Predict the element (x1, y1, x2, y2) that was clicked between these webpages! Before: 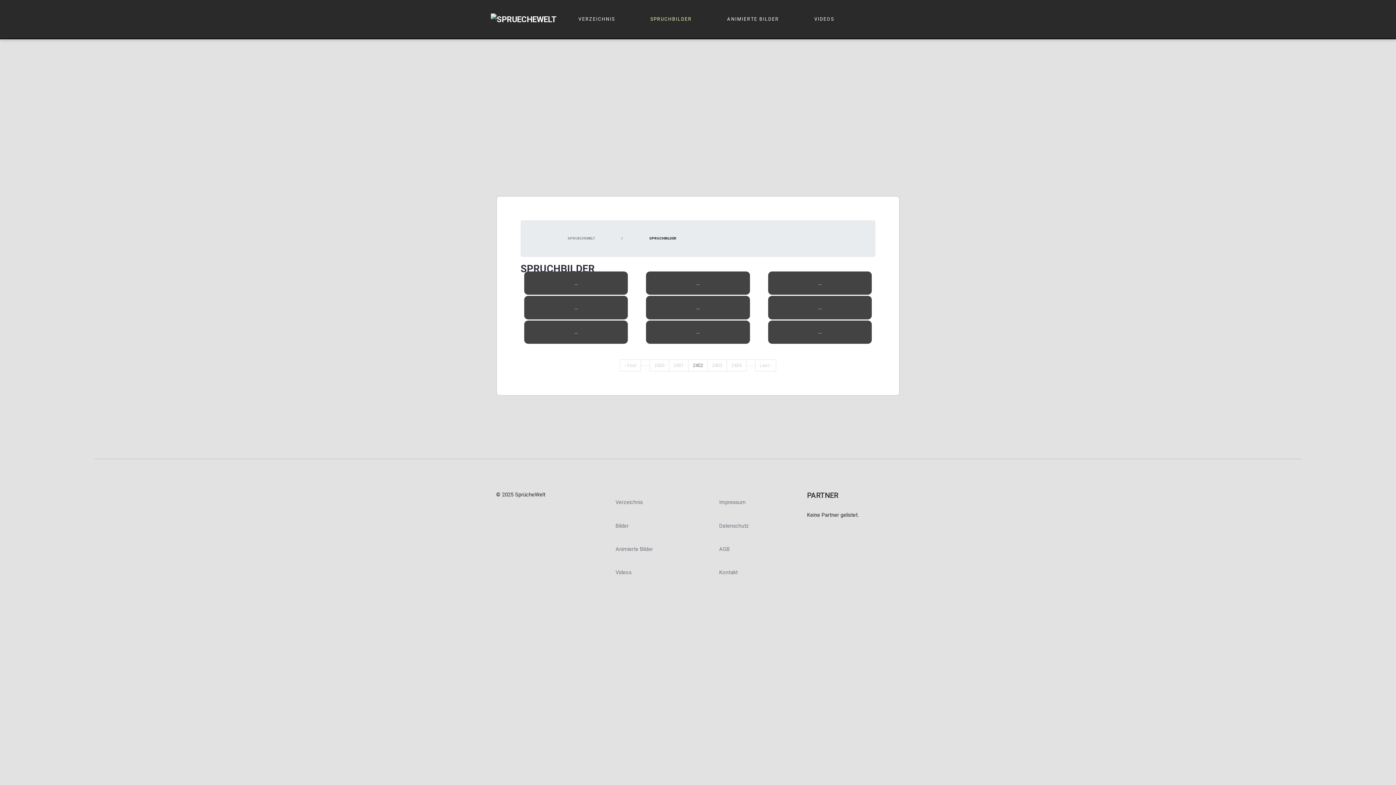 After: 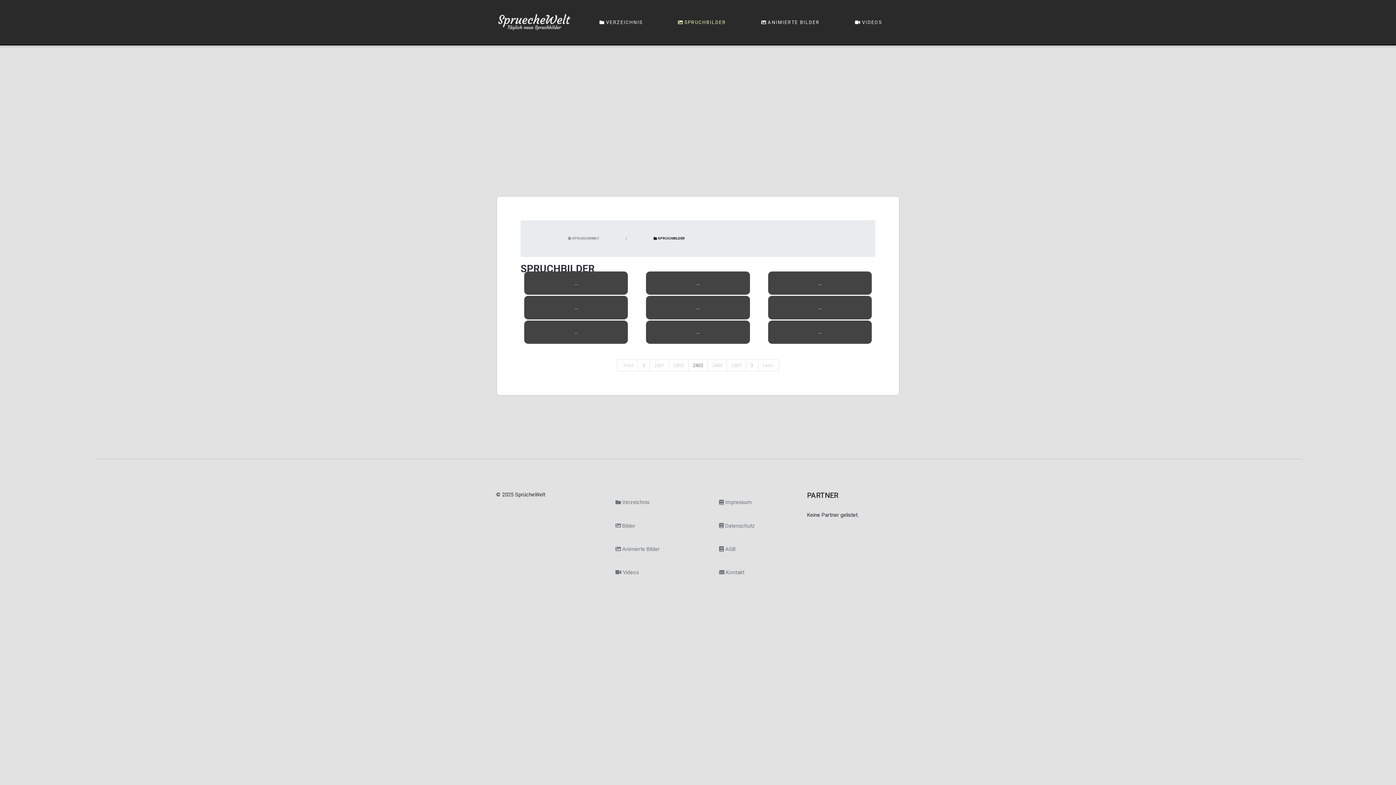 Action: bbox: (746, 359, 755, 366)